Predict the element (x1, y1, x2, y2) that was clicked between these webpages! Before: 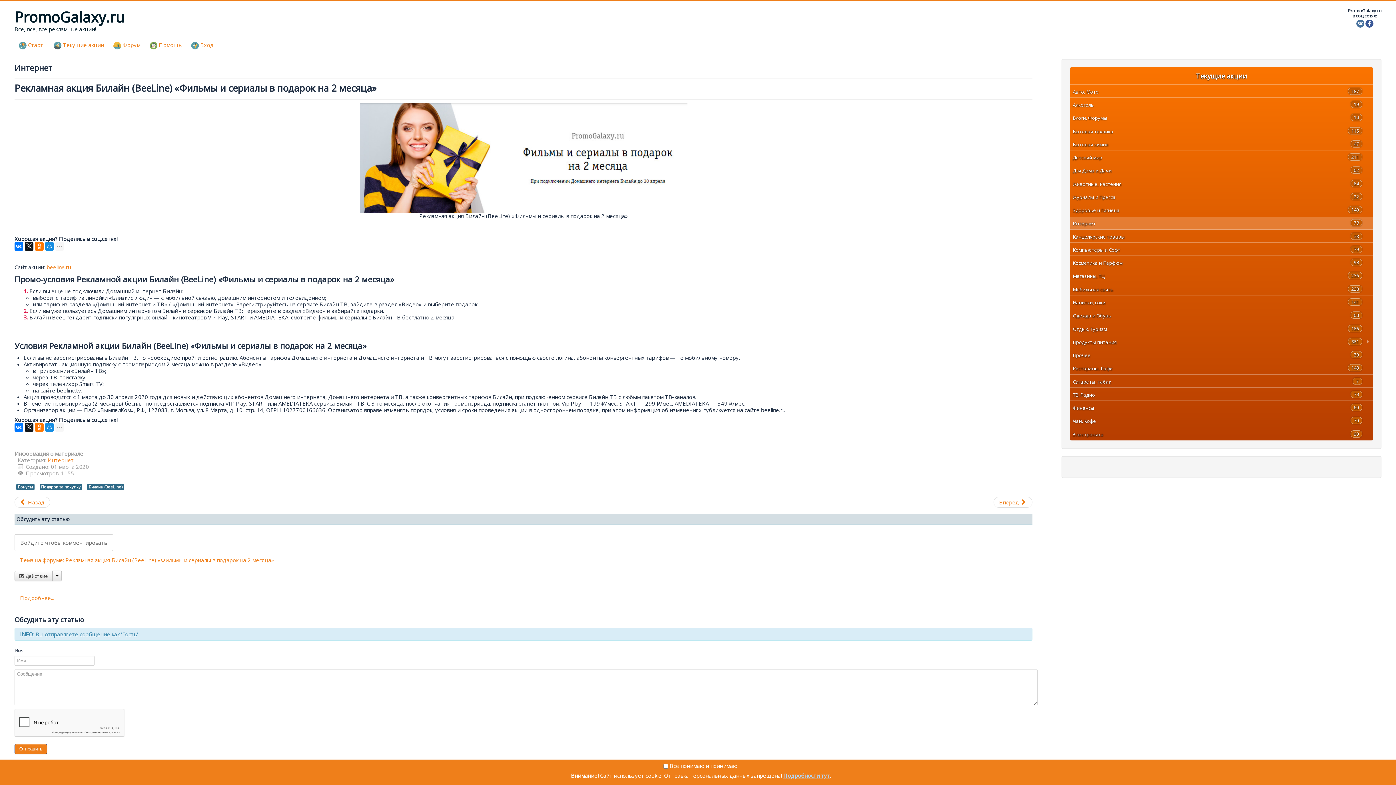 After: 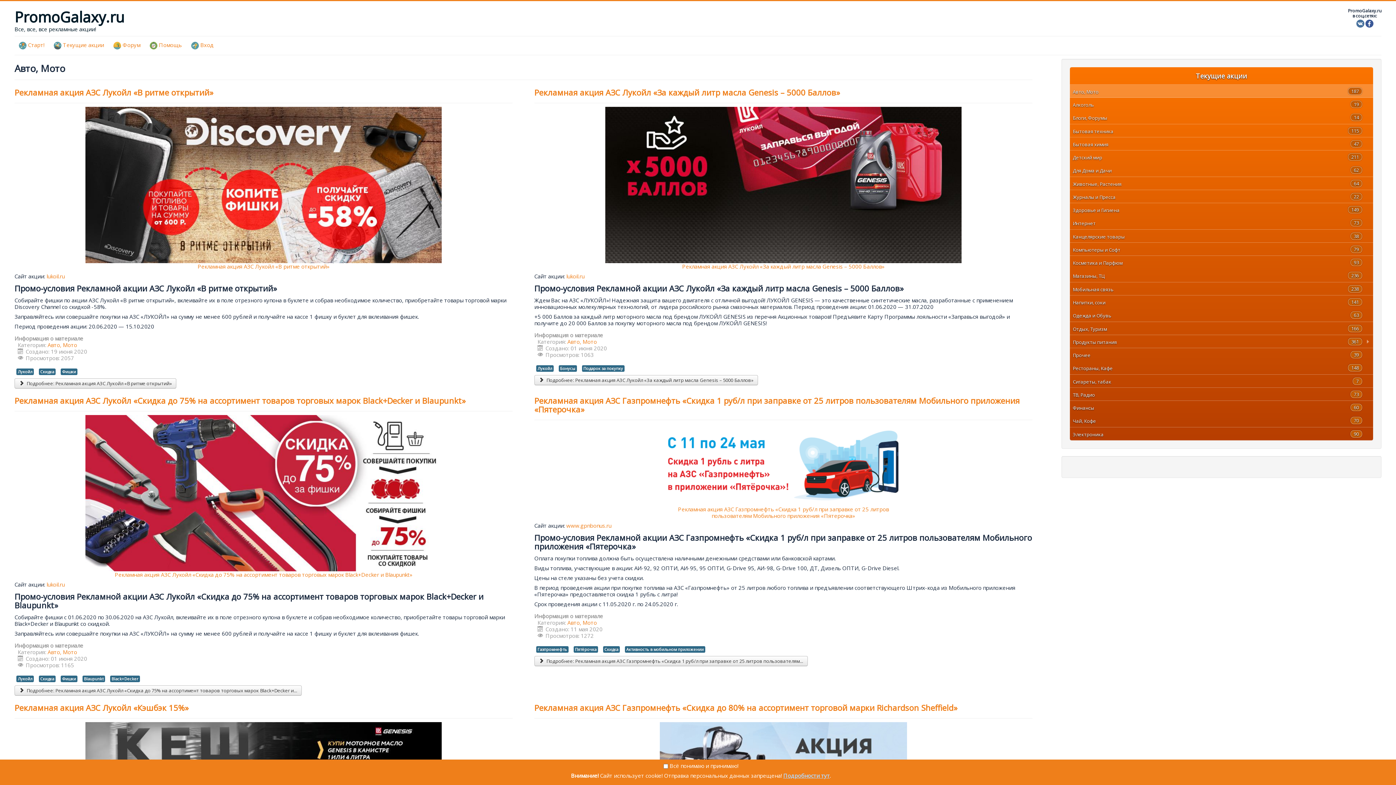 Action: label: 187
Авто, Мото bbox: (1073, 87, 1364, 95)